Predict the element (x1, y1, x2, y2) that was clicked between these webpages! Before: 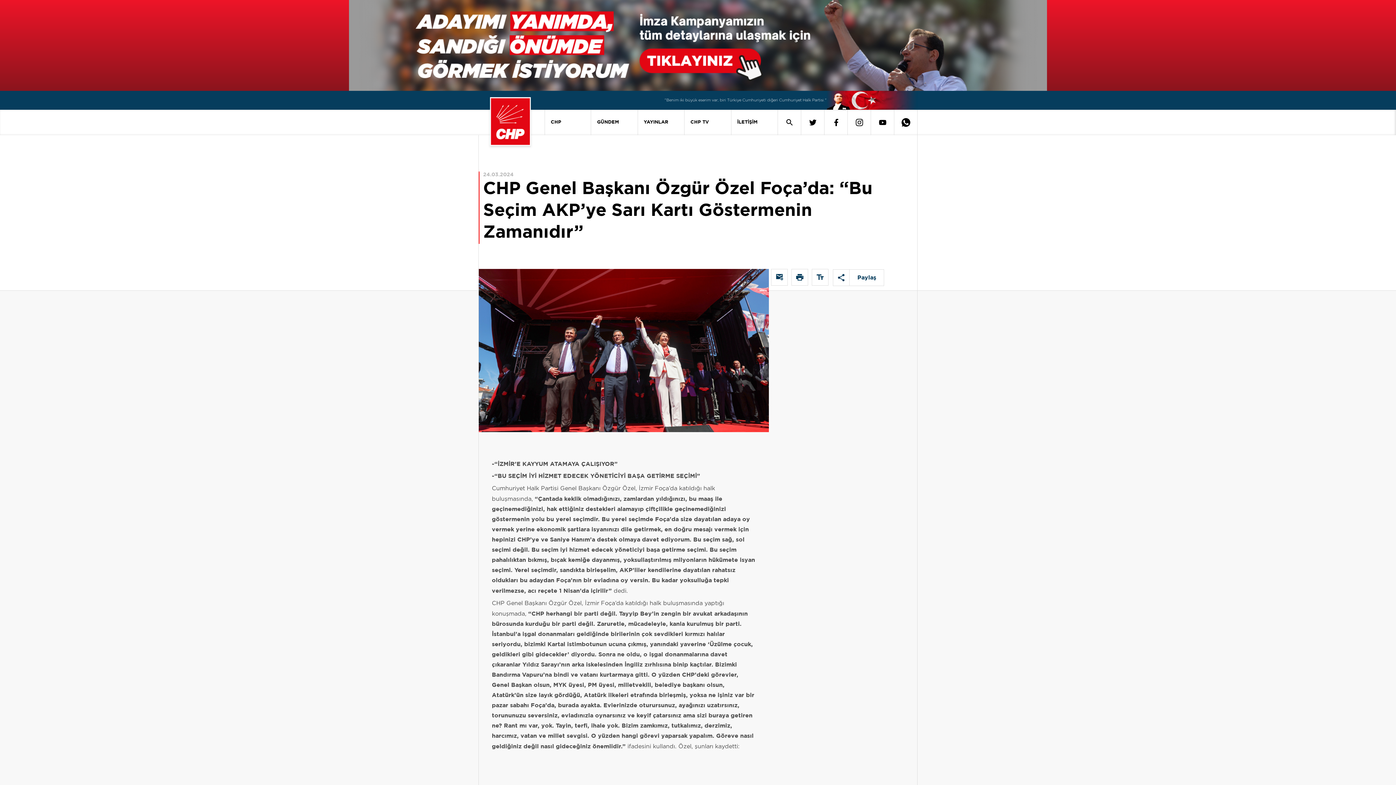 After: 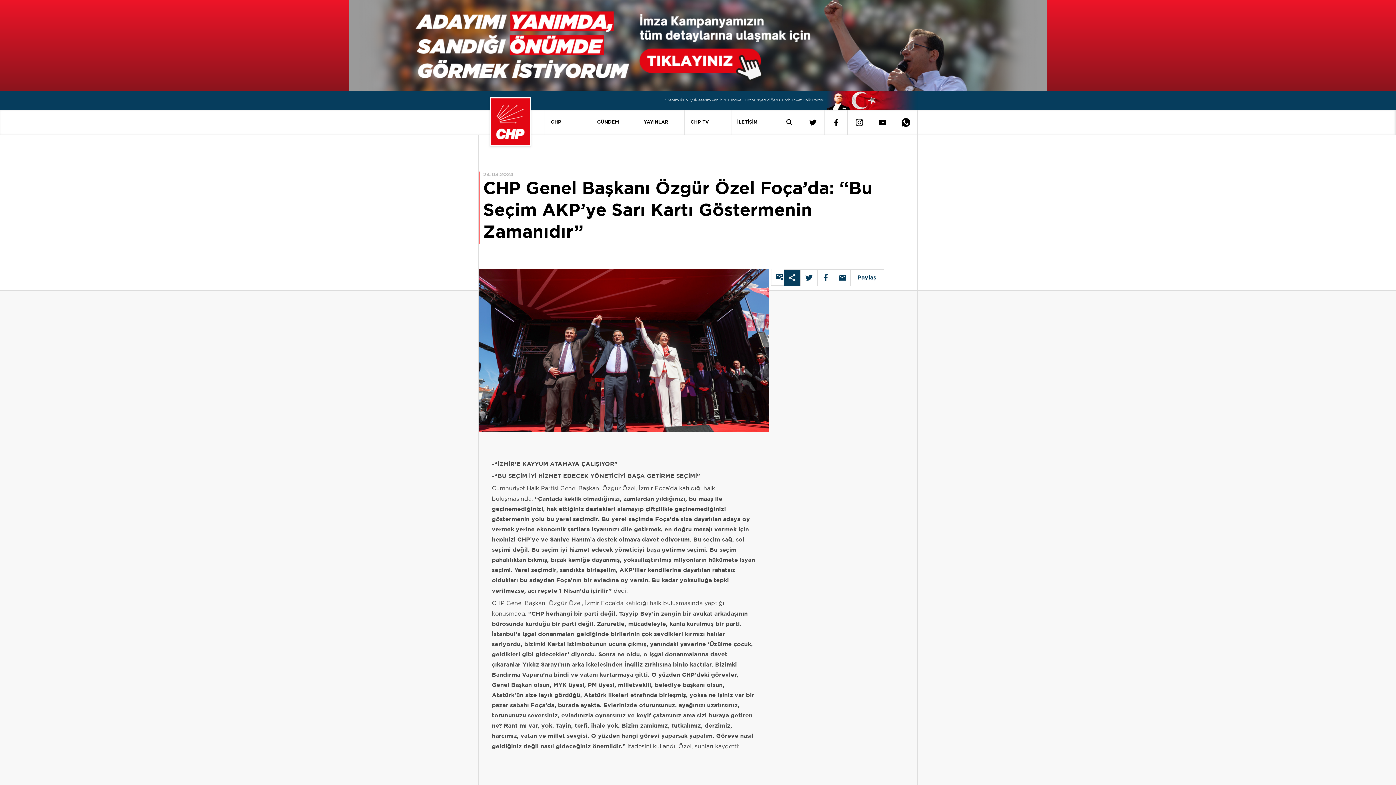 Action: bbox: (857, 272, 876, 283) label: Paylaş